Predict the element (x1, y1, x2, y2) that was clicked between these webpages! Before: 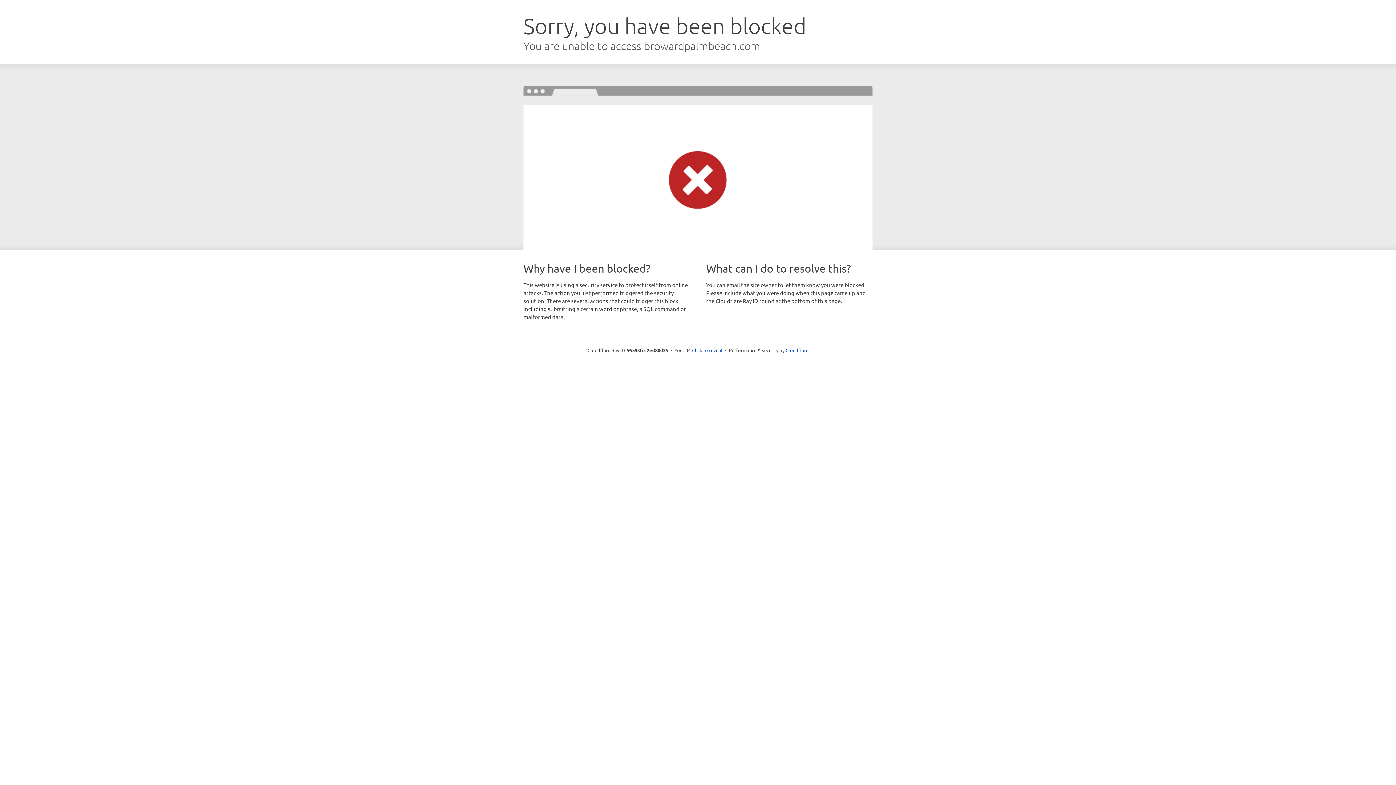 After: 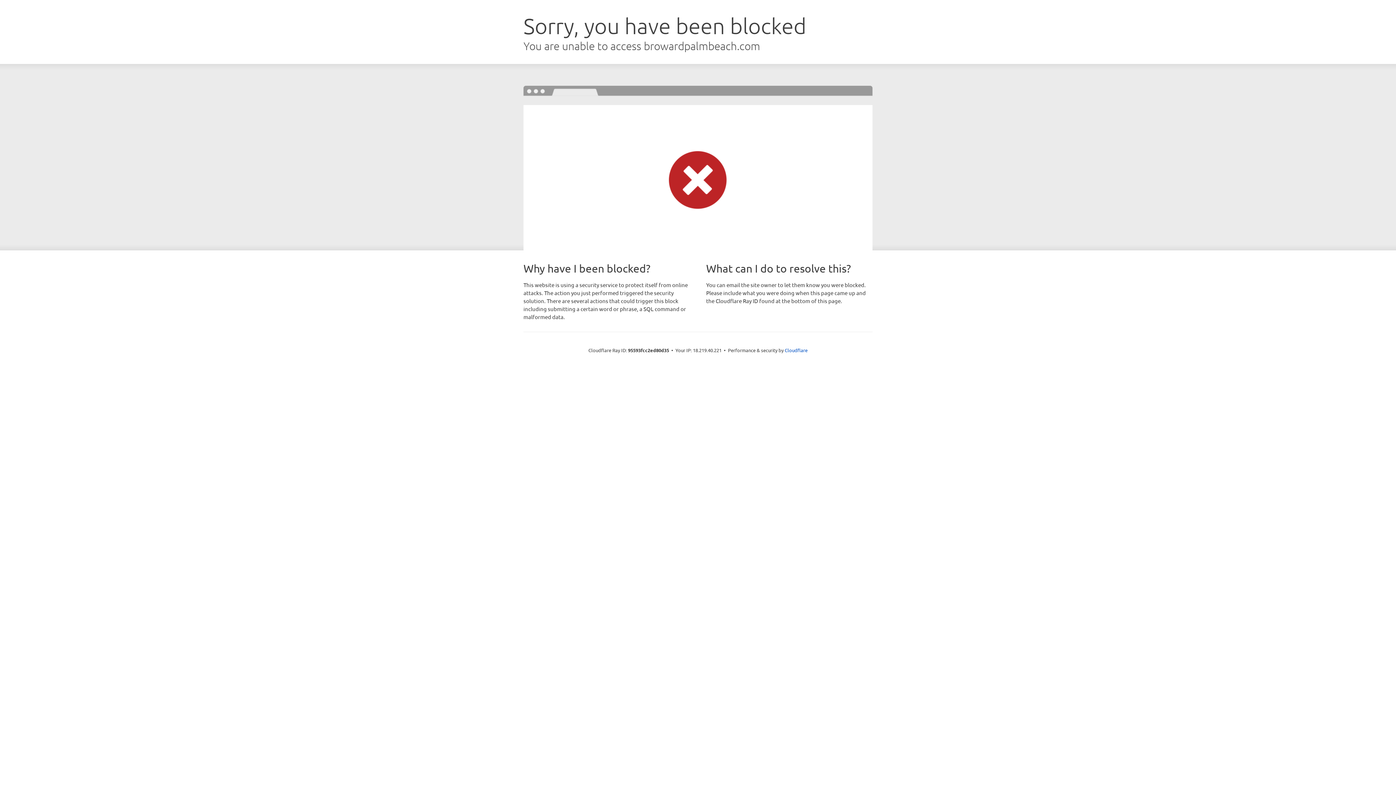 Action: bbox: (692, 346, 722, 353) label: Click to reveal